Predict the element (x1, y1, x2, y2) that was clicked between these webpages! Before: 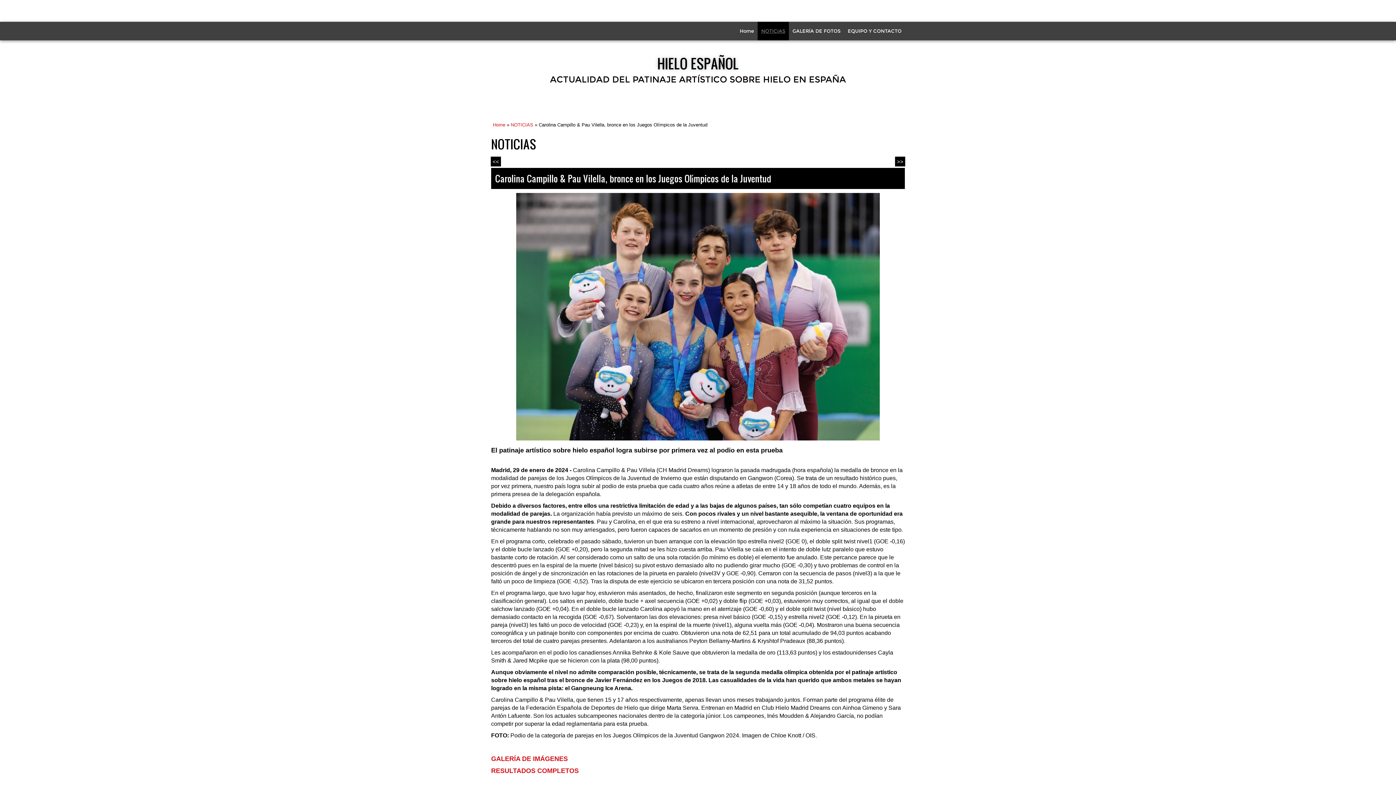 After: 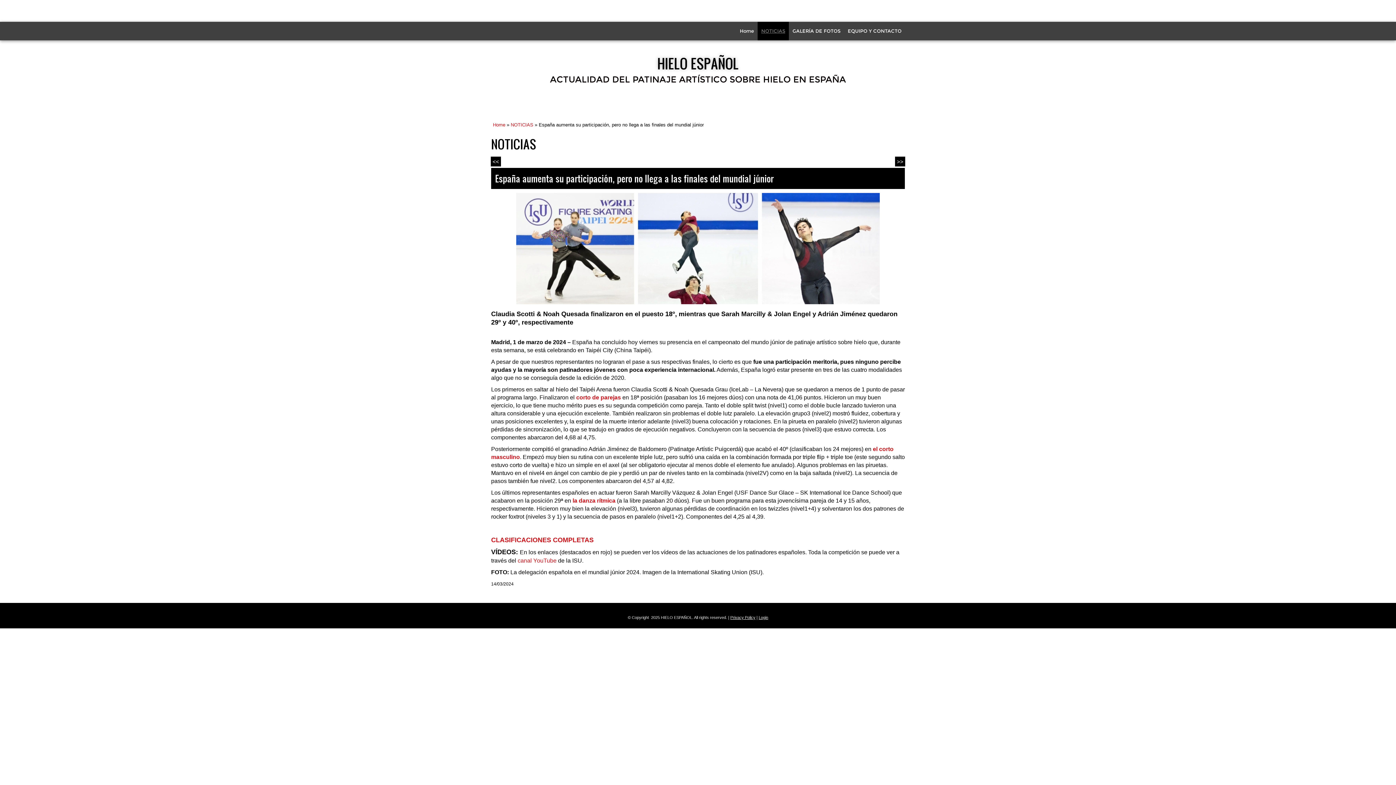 Action: bbox: (490, 156, 501, 166) label: <<